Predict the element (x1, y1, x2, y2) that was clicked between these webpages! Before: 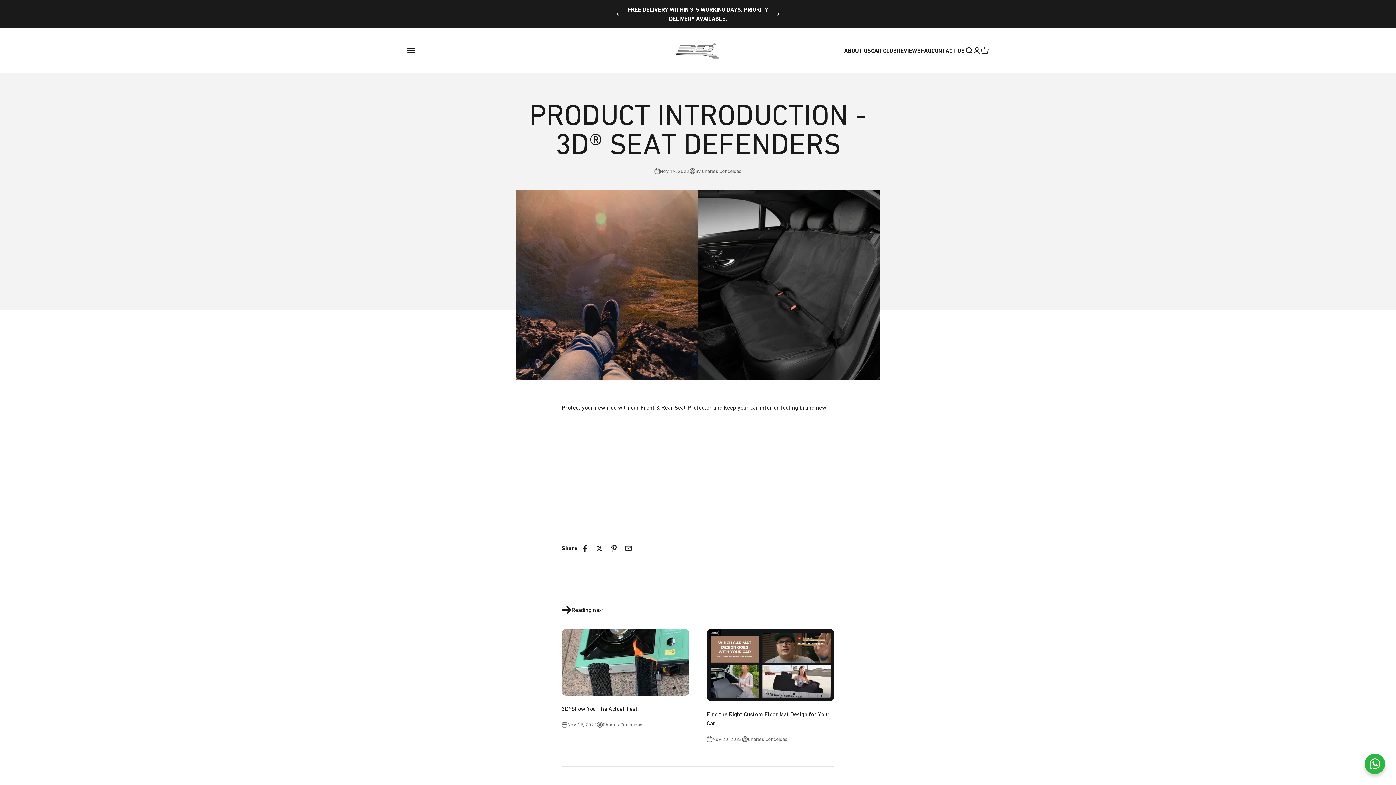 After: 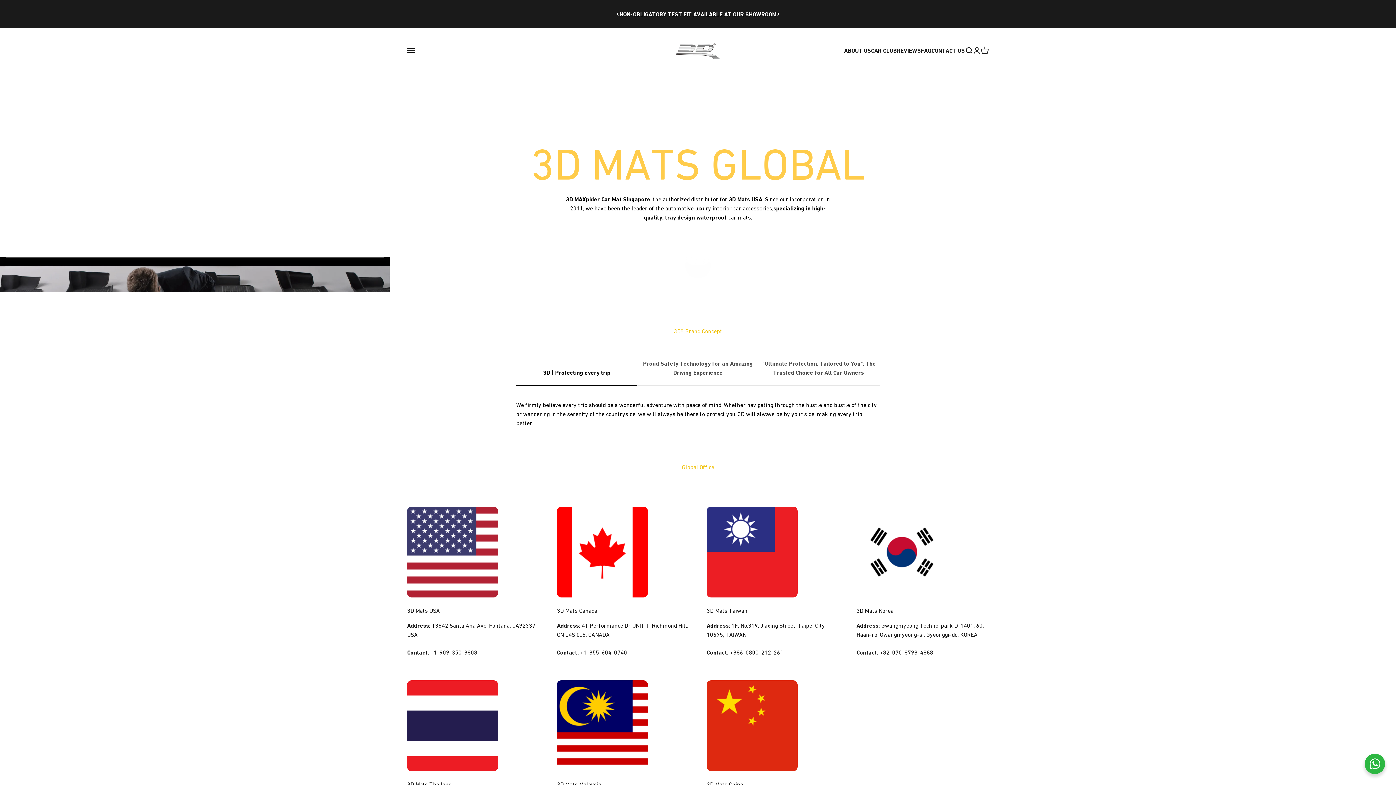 Action: bbox: (844, 47, 871, 54) label: ABOUT US